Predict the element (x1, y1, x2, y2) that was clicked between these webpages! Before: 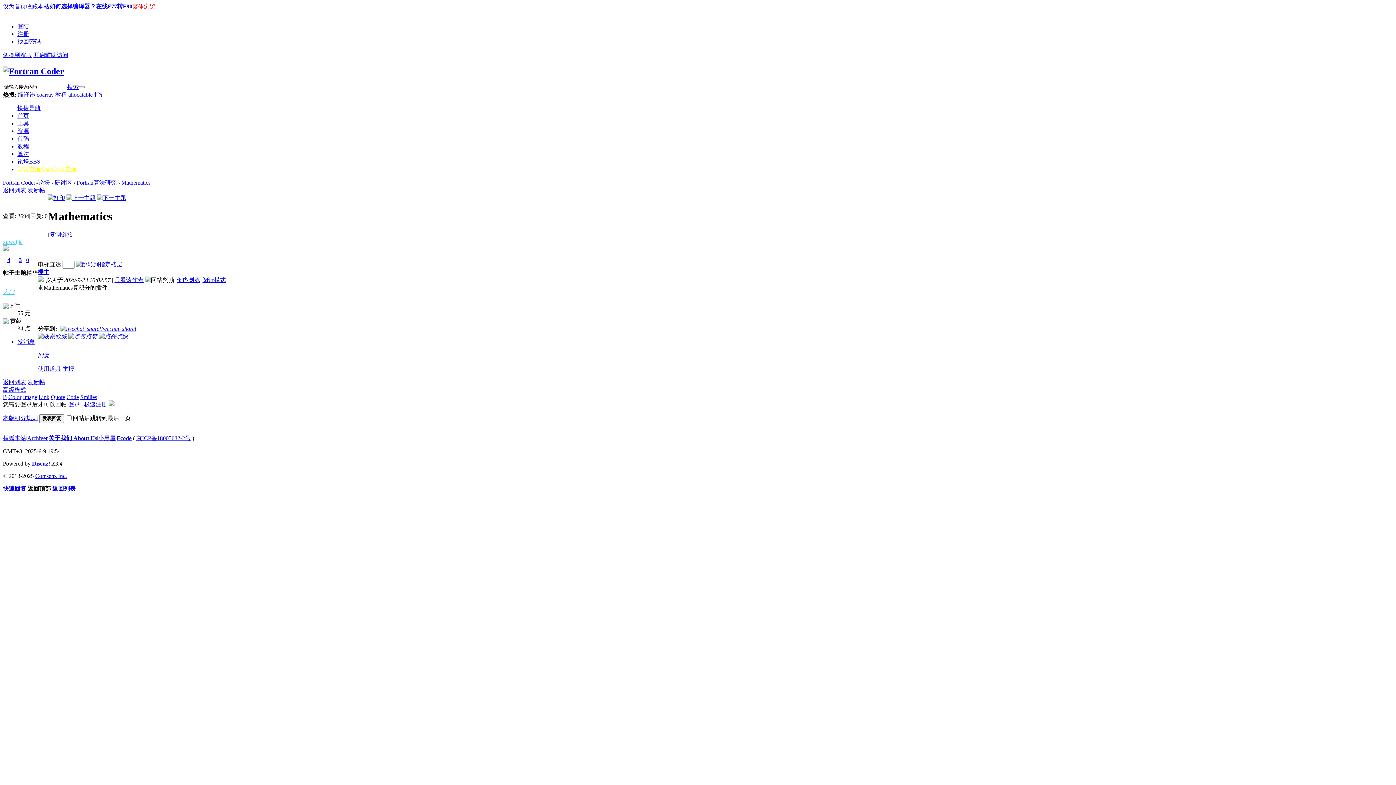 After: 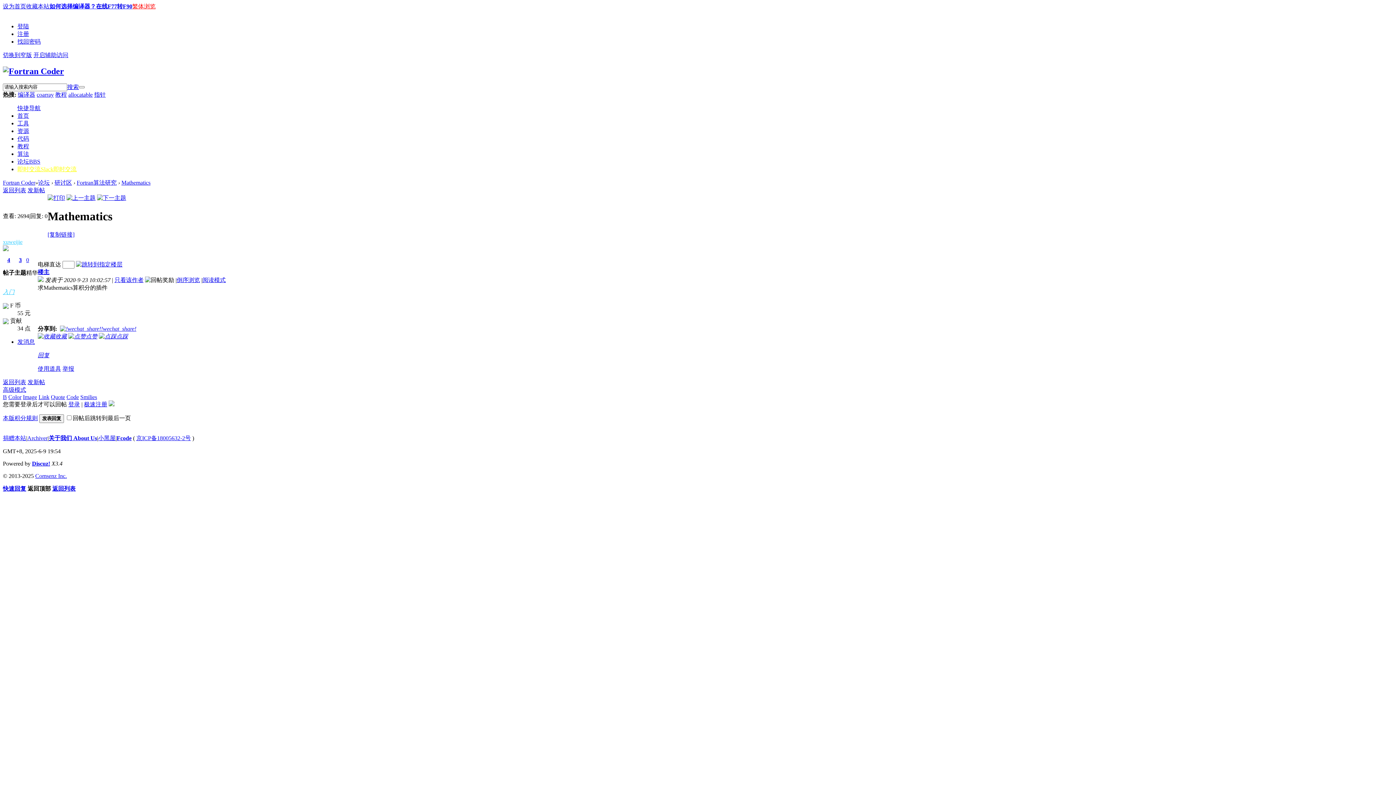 Action: label: 设为首页 bbox: (2, 3, 26, 9)